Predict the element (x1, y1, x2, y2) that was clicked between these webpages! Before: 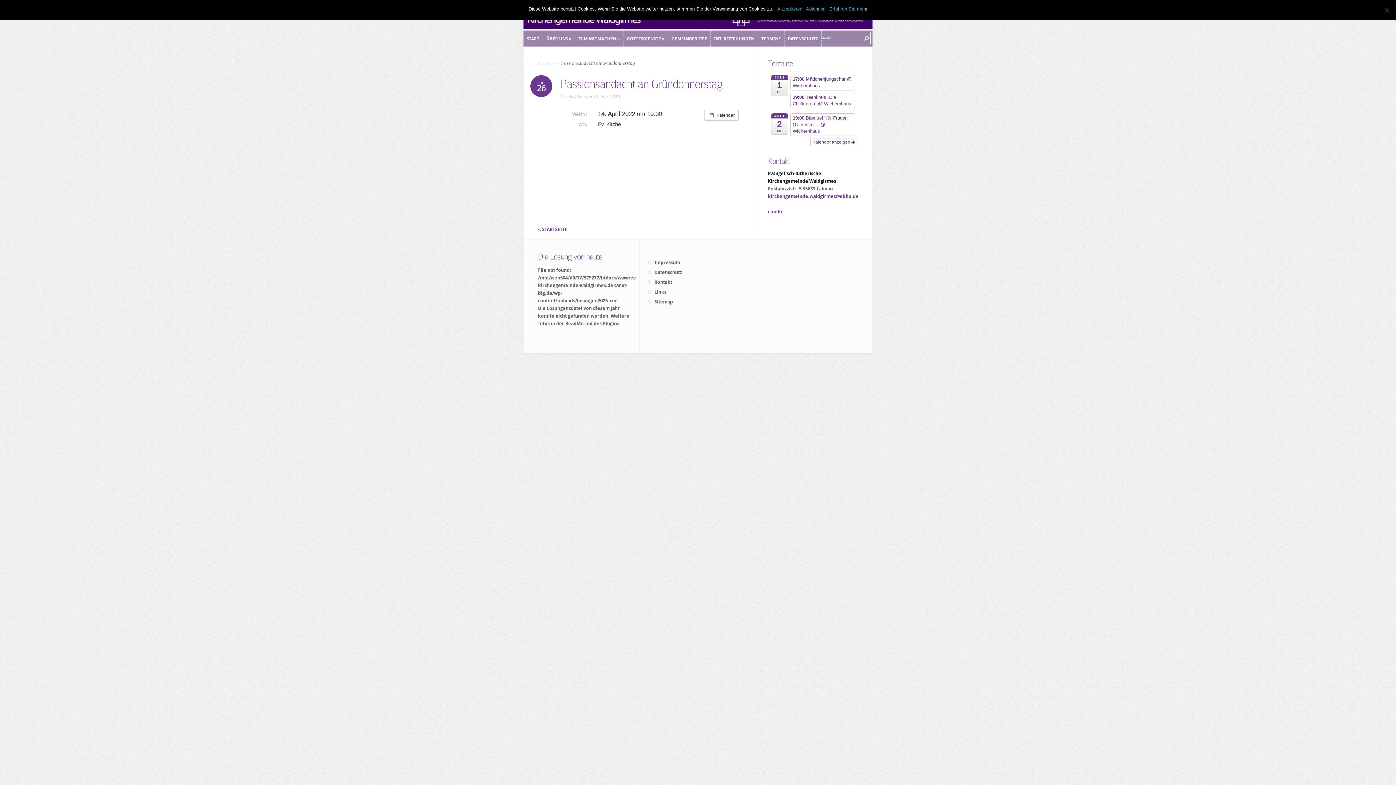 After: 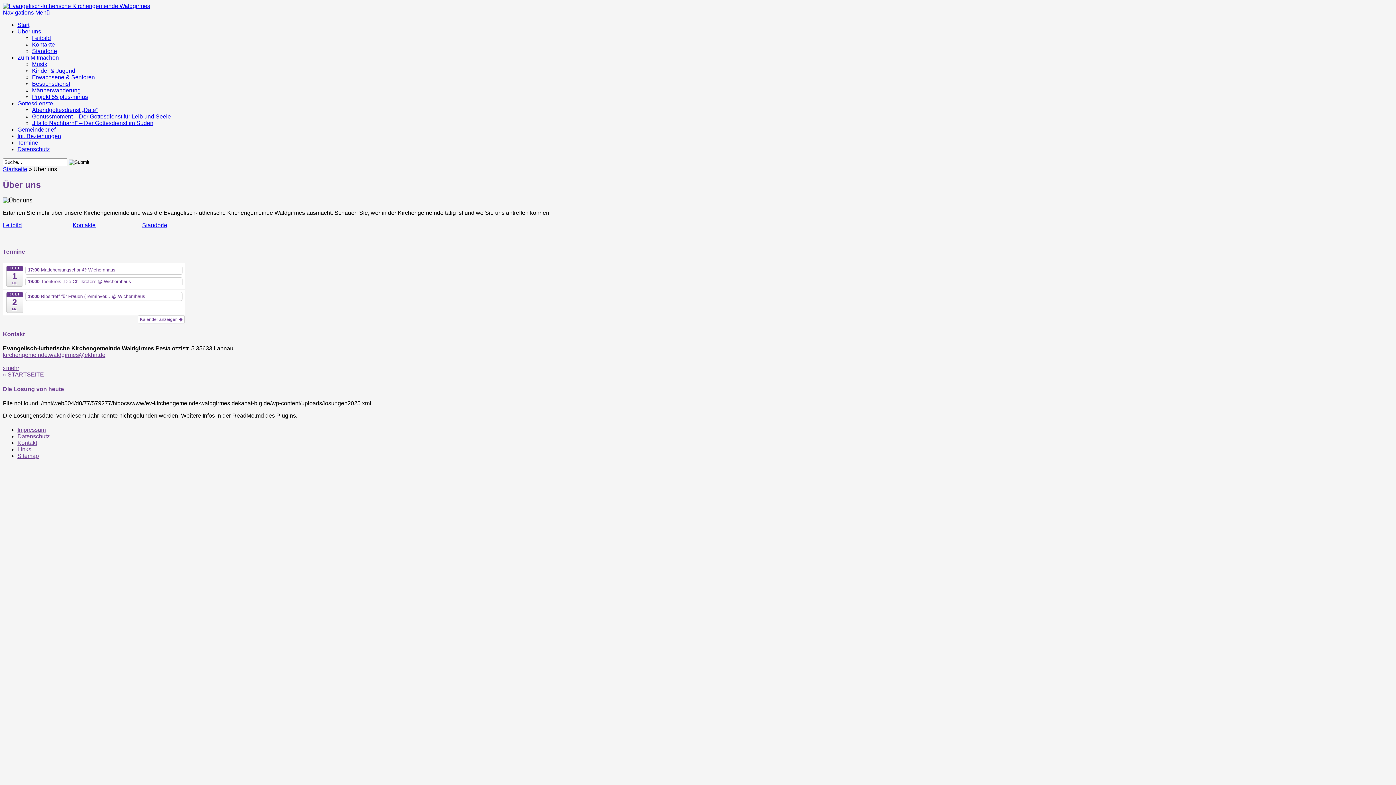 Action: bbox: (543, 30, 574, 46) label: ÜBER UNS »
ÜBER UNS »